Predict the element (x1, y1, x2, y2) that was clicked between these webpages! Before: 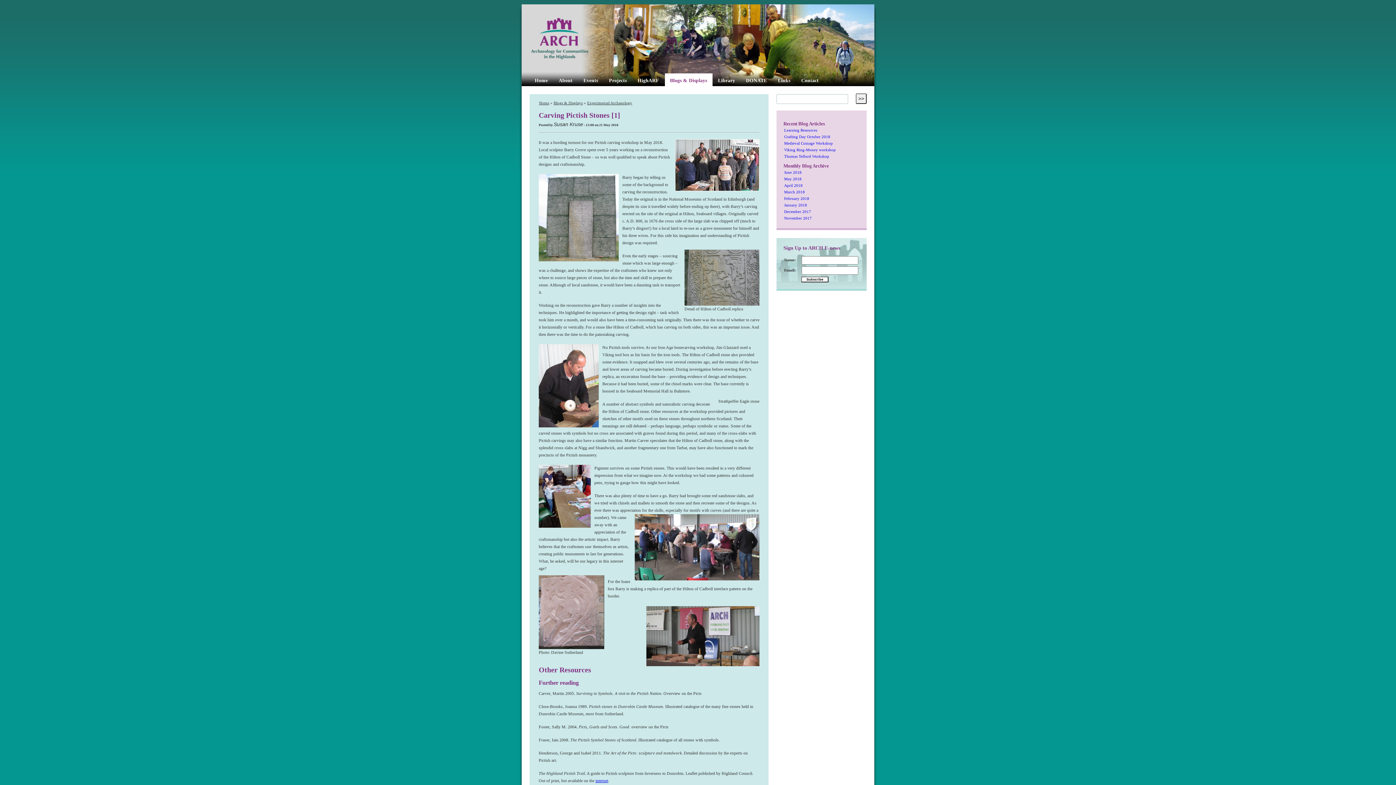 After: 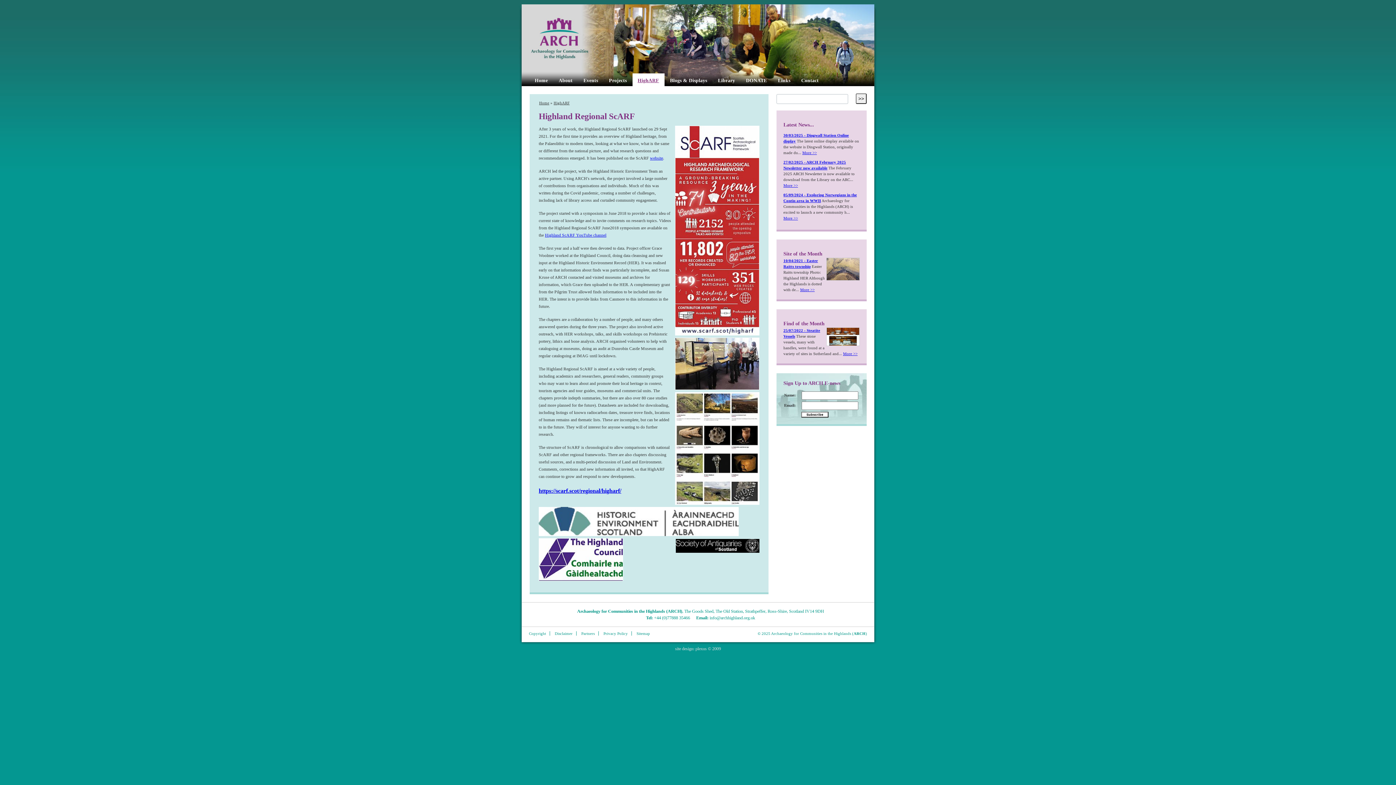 Action: bbox: (632, 73, 664, 86) label: HighARF